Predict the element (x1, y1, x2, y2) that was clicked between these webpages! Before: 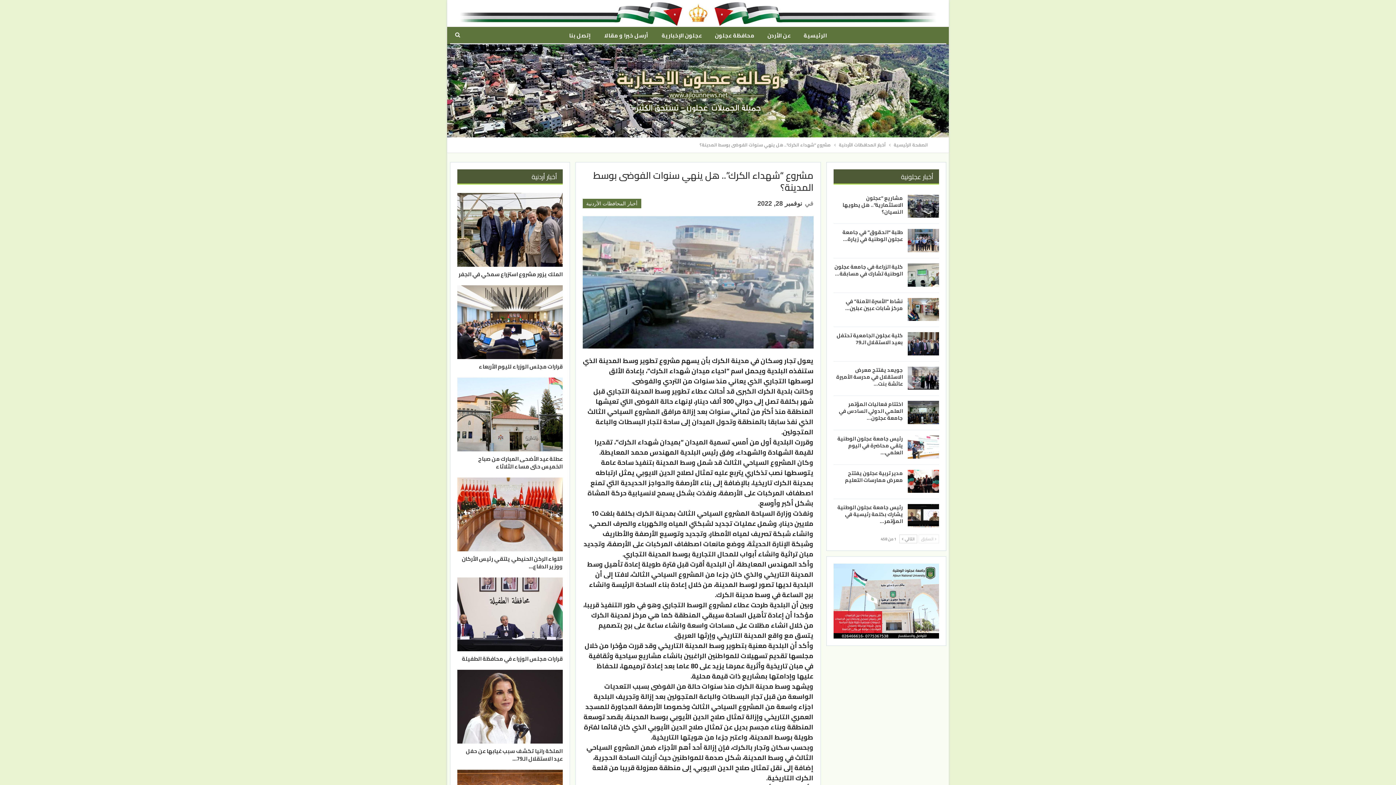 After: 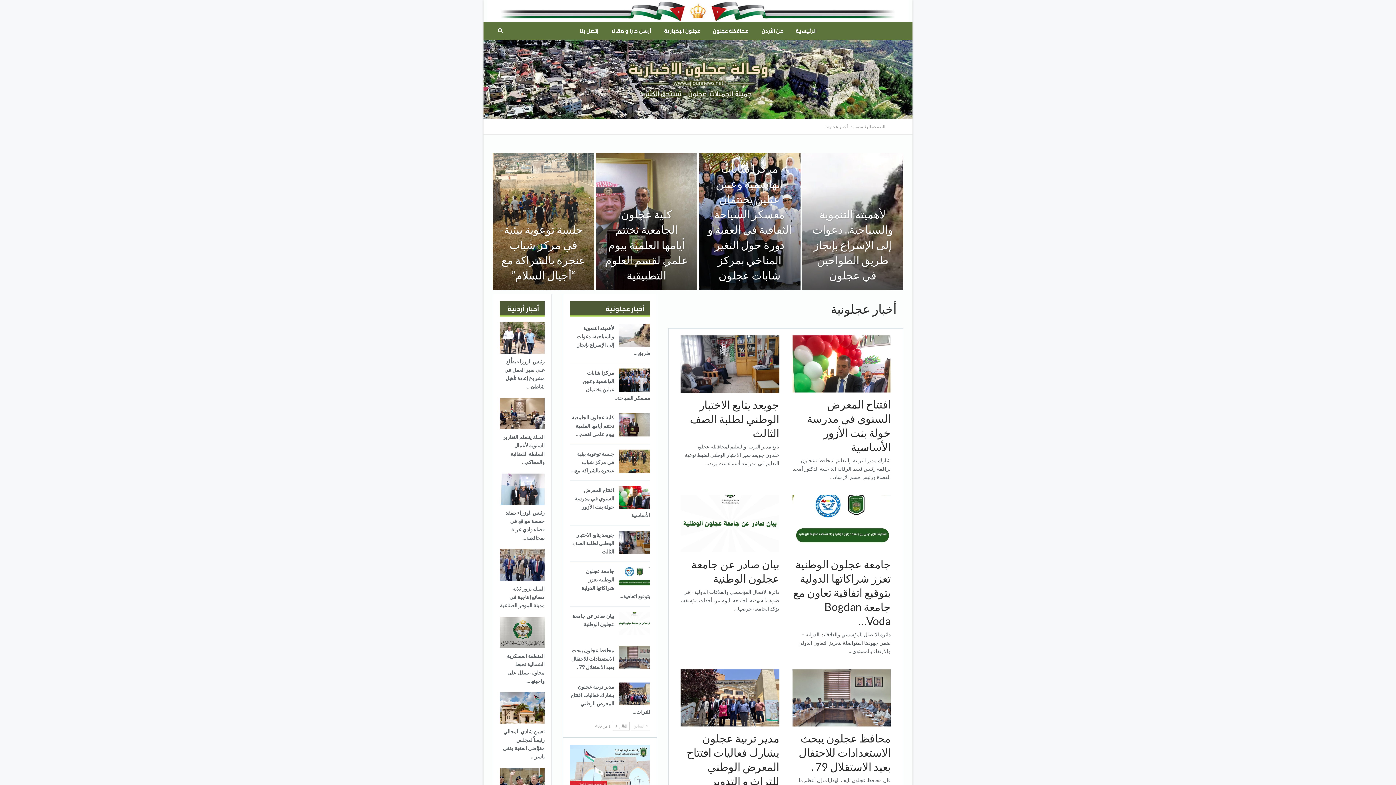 Action: bbox: (901, 171, 933, 182) label: أخبار عجلونية